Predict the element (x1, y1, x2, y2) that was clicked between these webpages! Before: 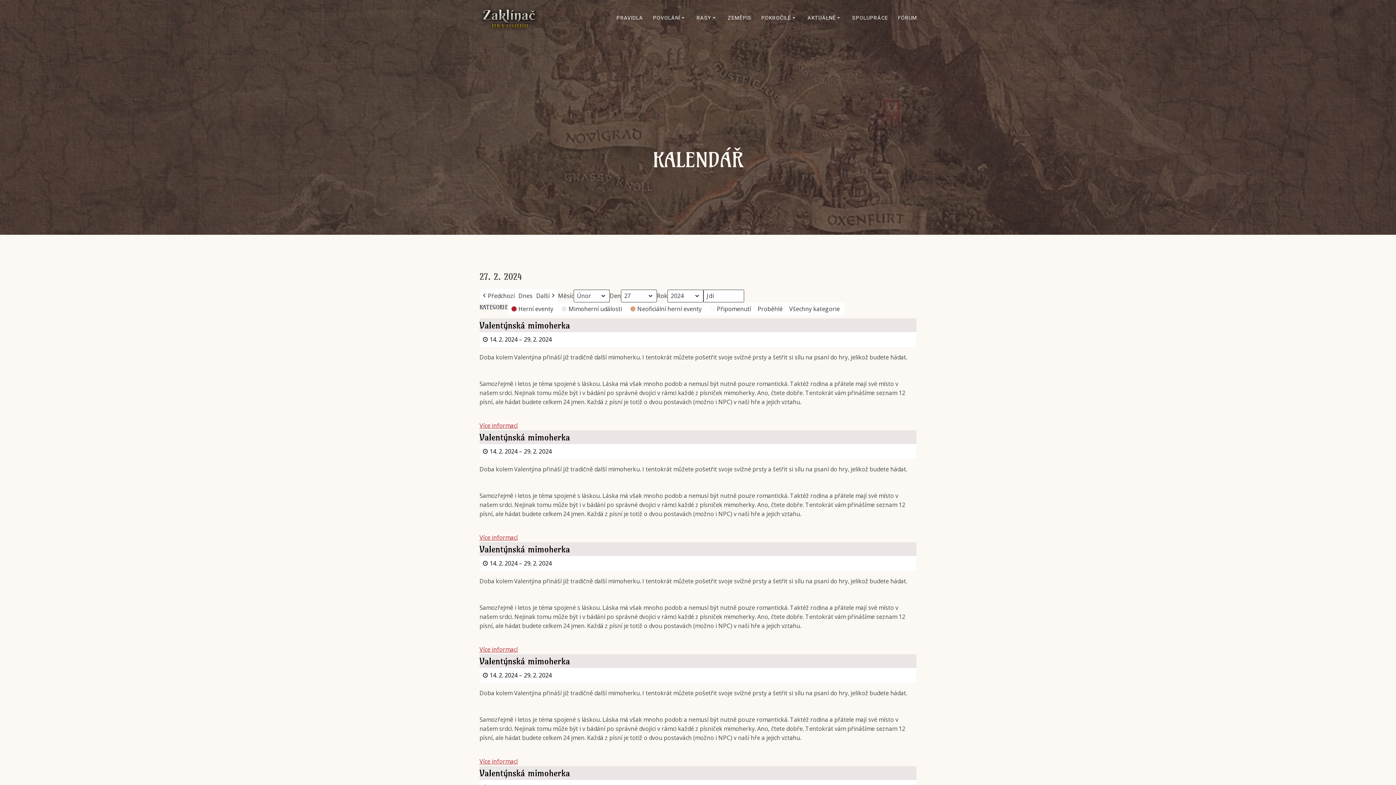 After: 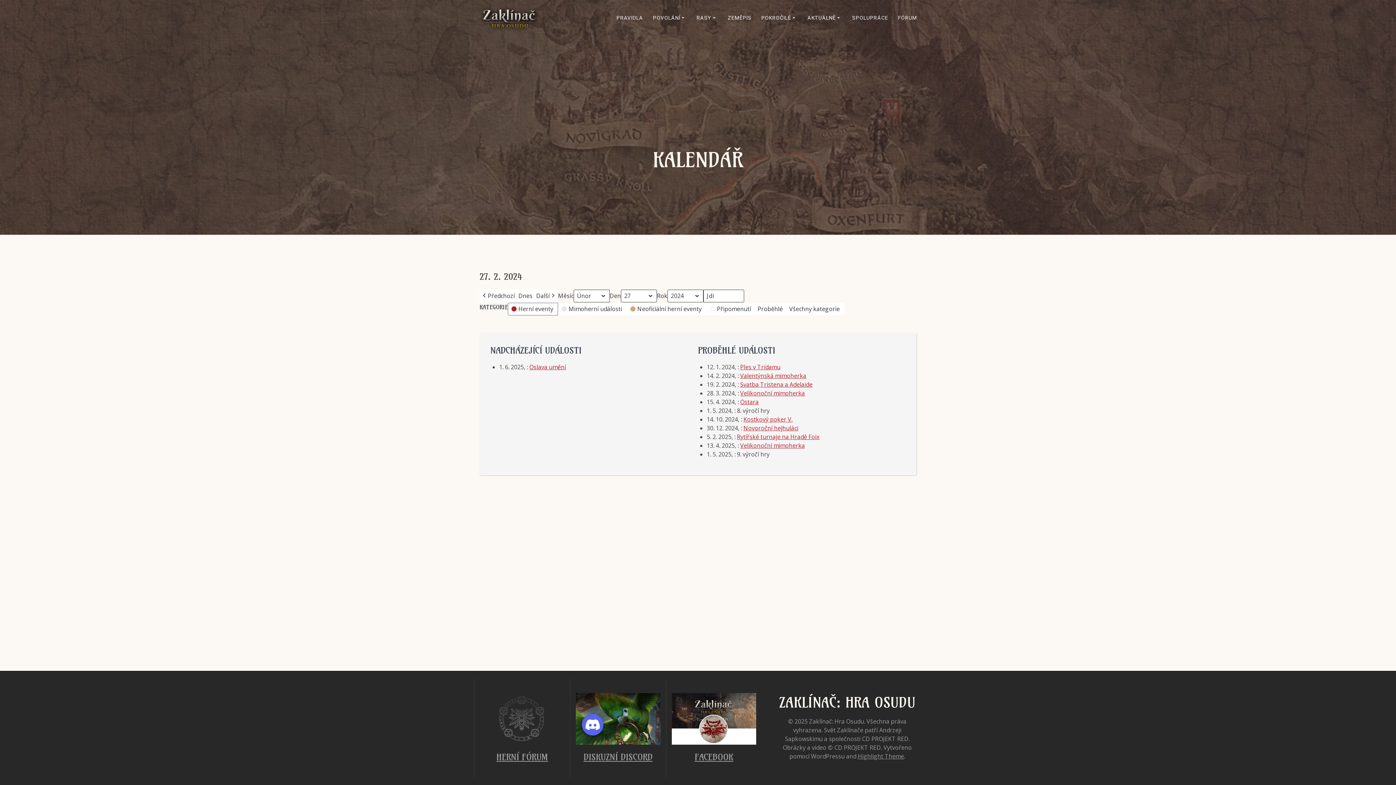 Action: bbox: (508, 302, 558, 315) label:  
Herní eventy